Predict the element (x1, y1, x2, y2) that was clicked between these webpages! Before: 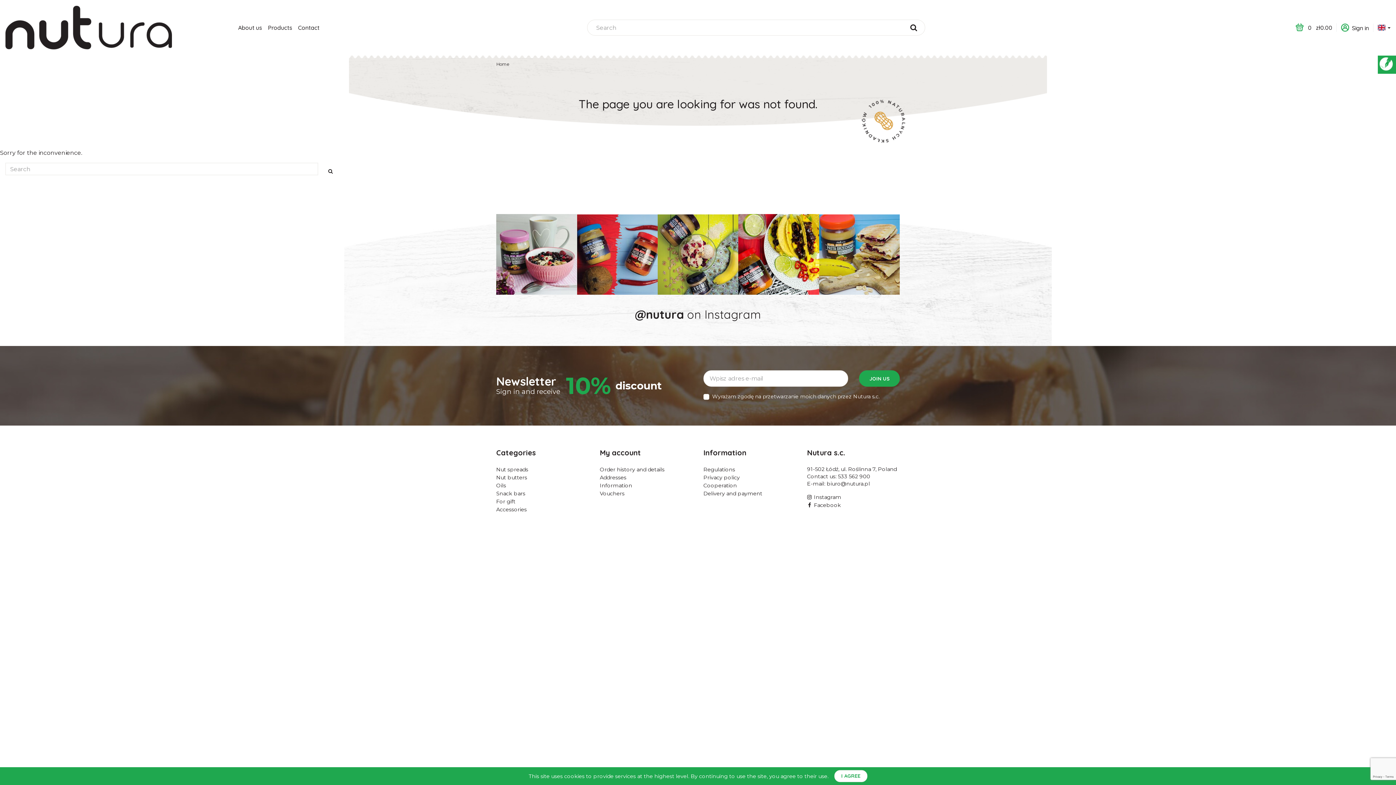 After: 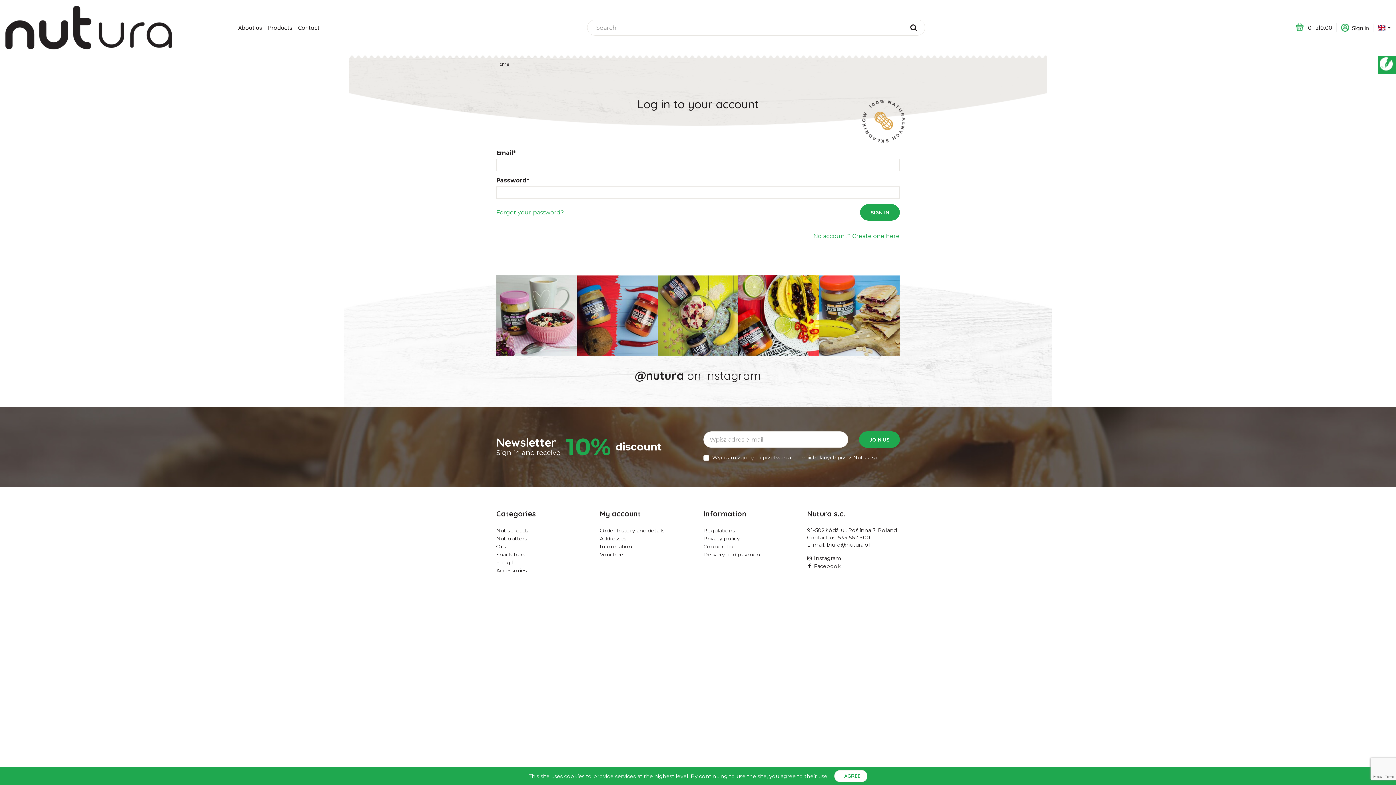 Action: label: Addresses bbox: (600, 474, 626, 481)